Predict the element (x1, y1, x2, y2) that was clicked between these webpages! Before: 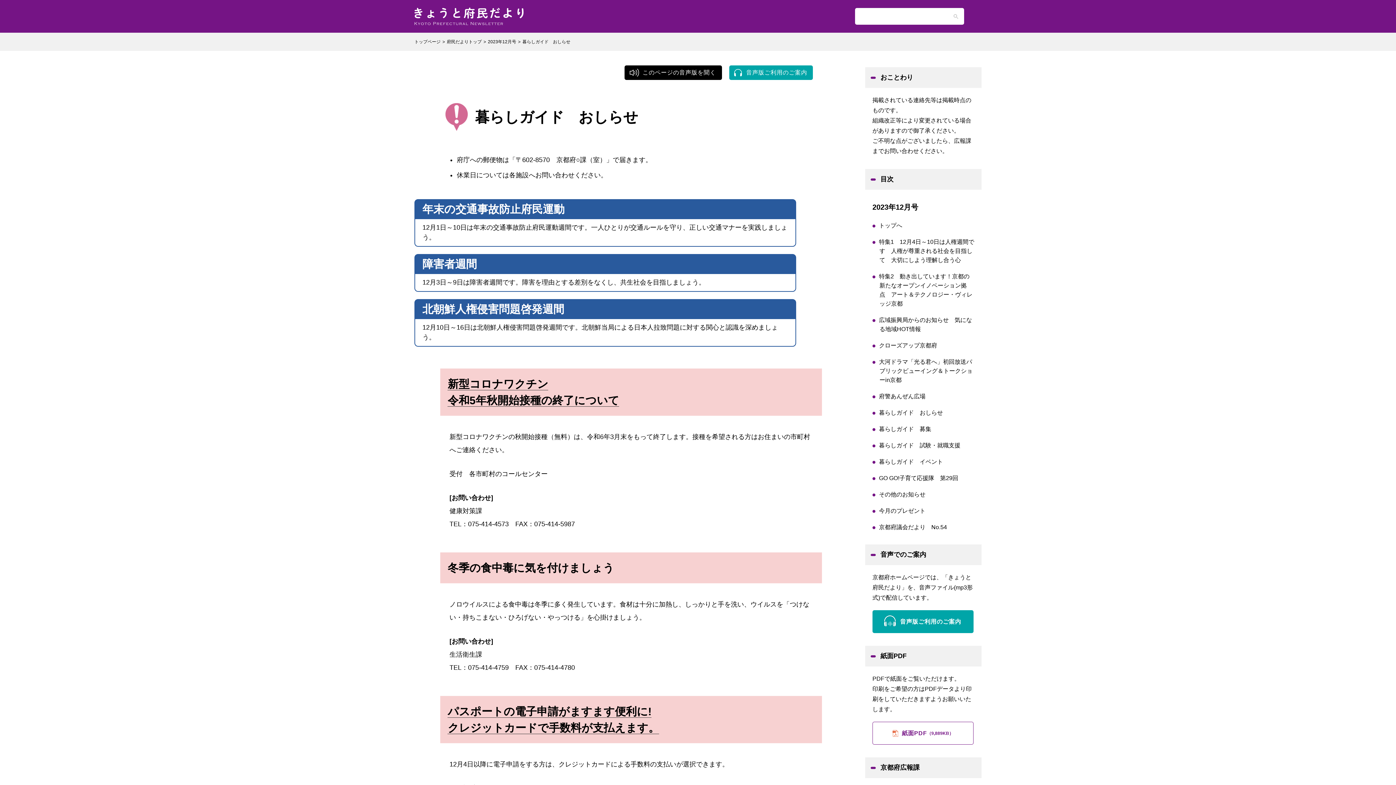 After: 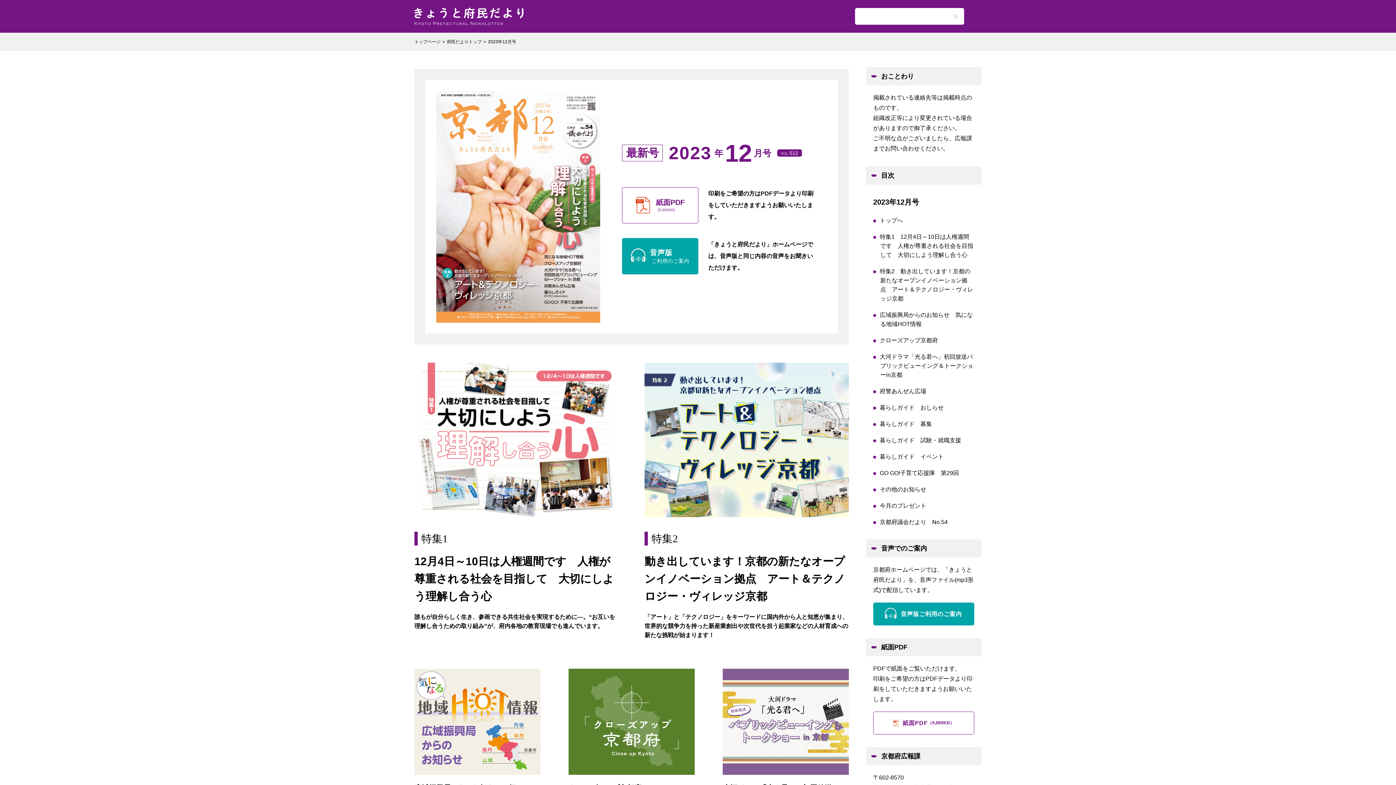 Action: label: トップへ bbox: (879, 221, 902, 230)